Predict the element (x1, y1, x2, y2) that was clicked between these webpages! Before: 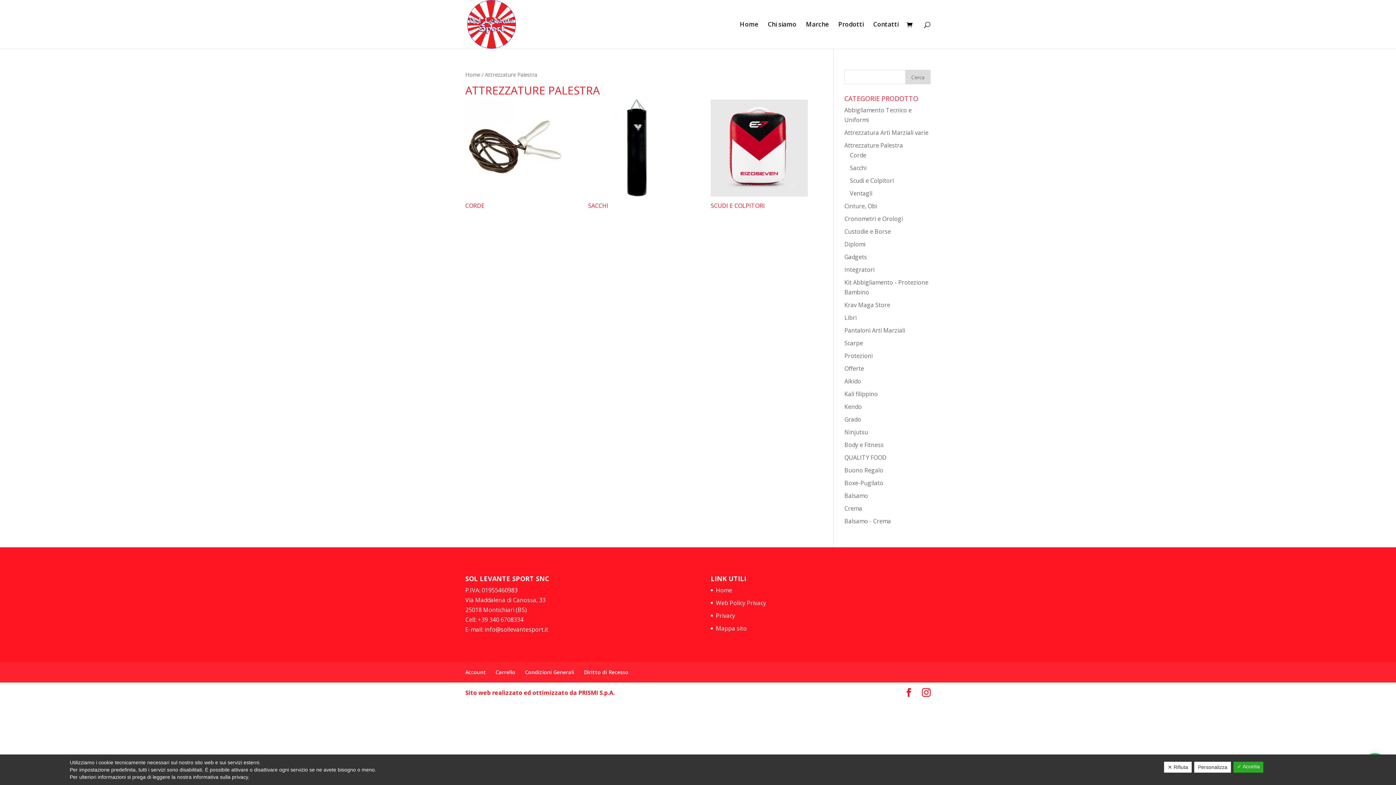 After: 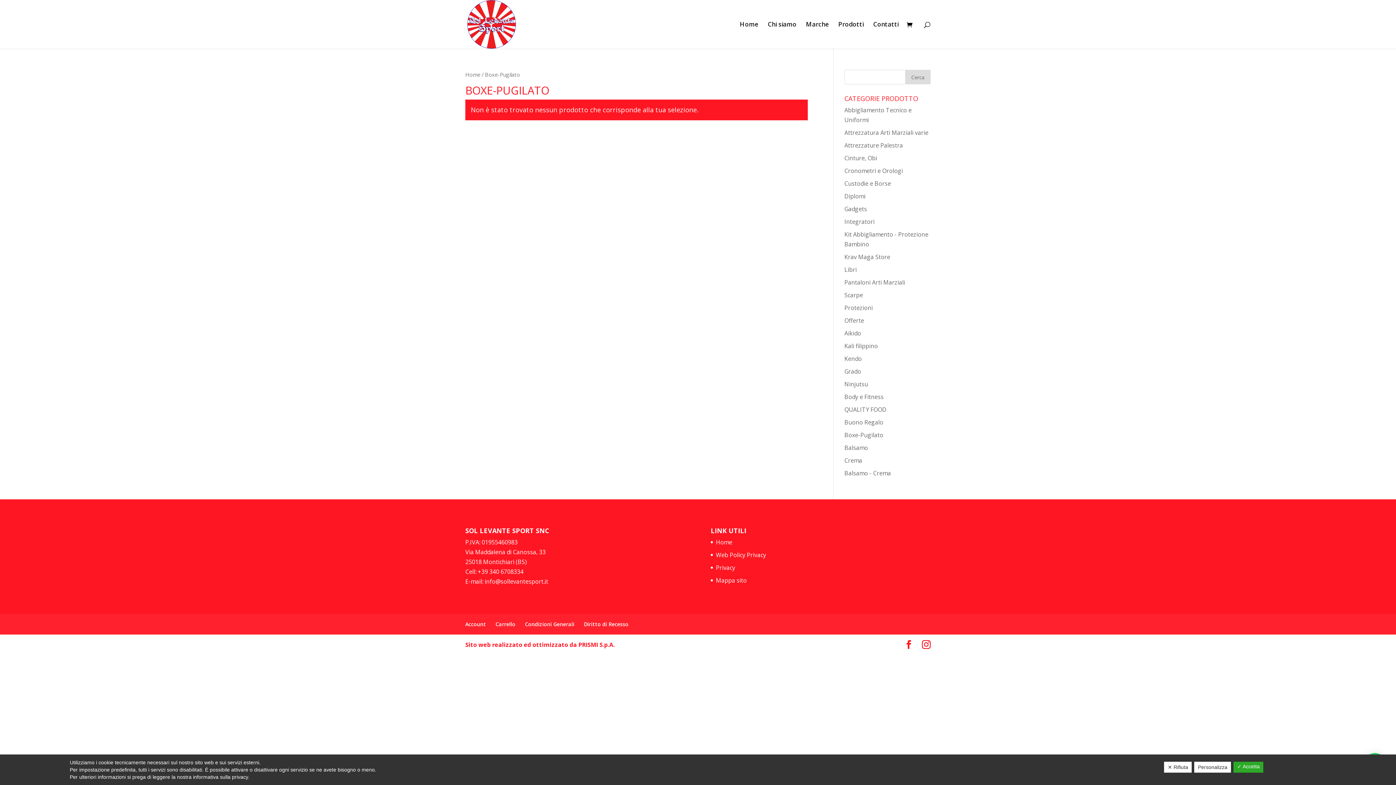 Action: bbox: (844, 479, 883, 487) label: Boxe-Pugilato